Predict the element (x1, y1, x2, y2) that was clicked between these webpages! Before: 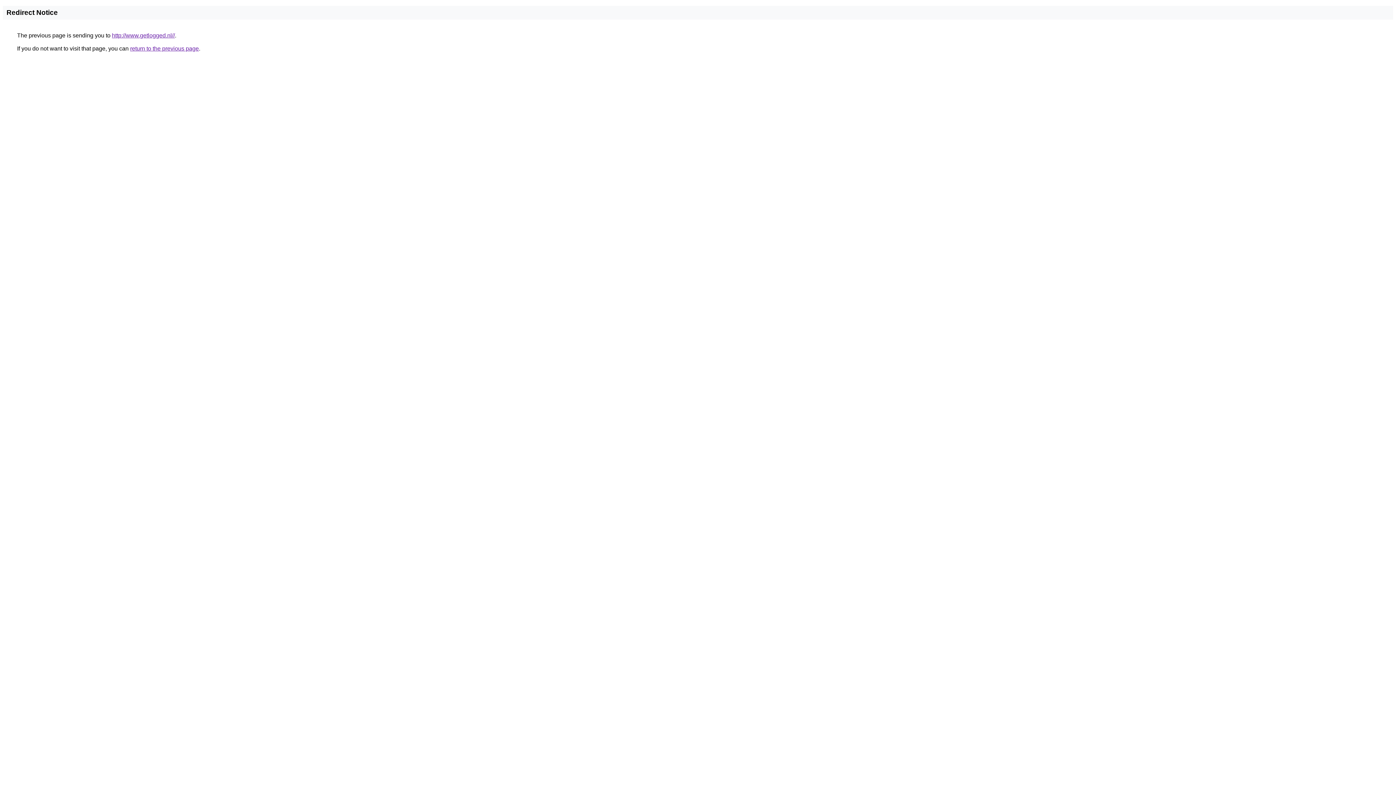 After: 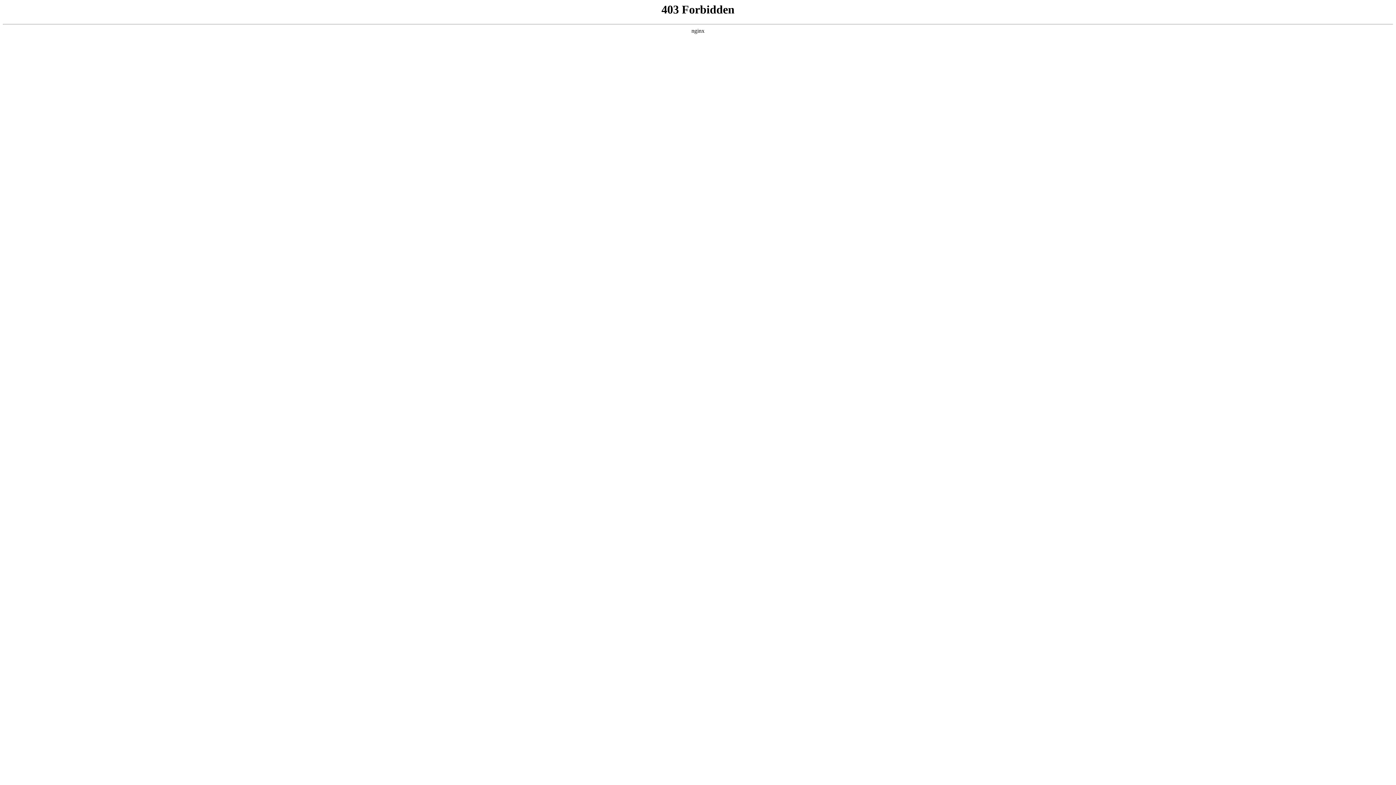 Action: label: http://www.getlogged.nl// bbox: (112, 32, 174, 38)